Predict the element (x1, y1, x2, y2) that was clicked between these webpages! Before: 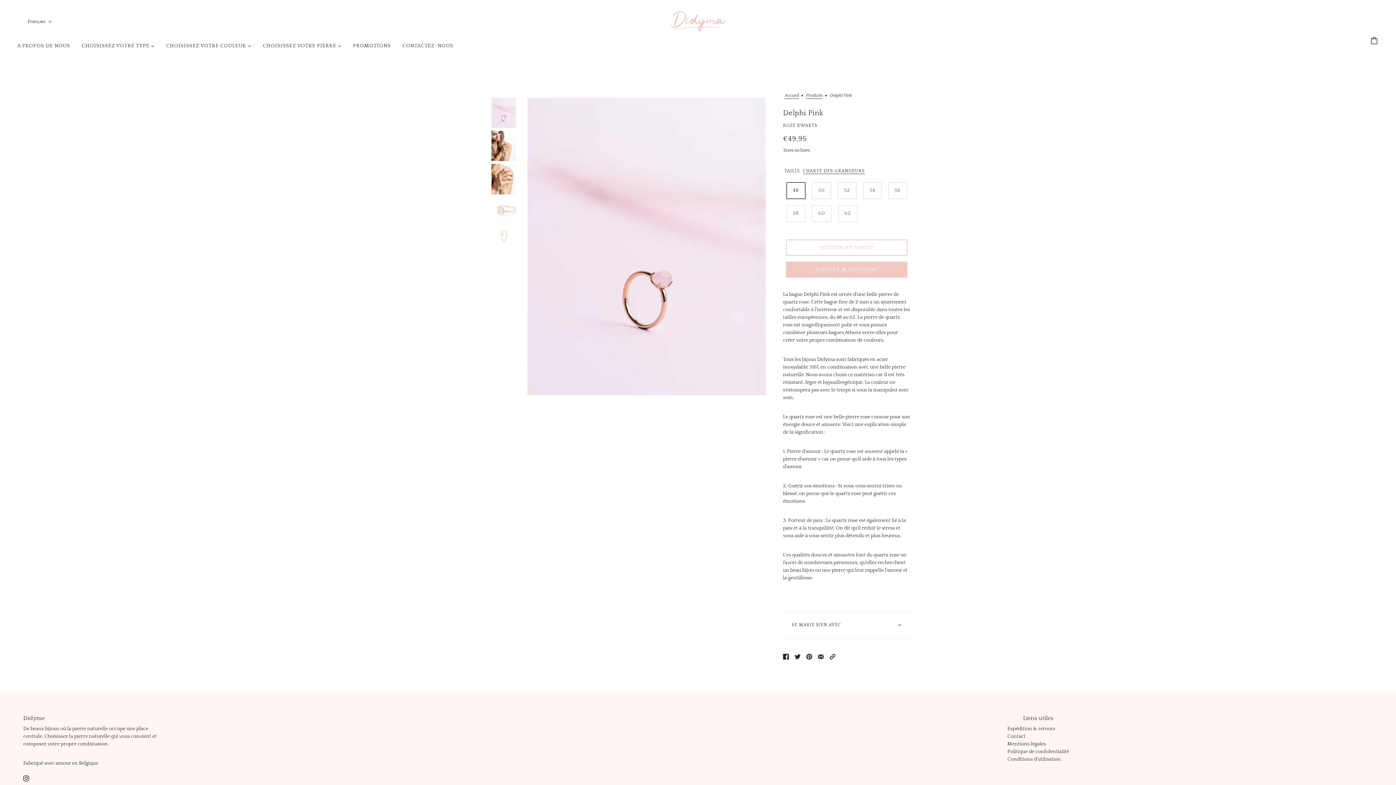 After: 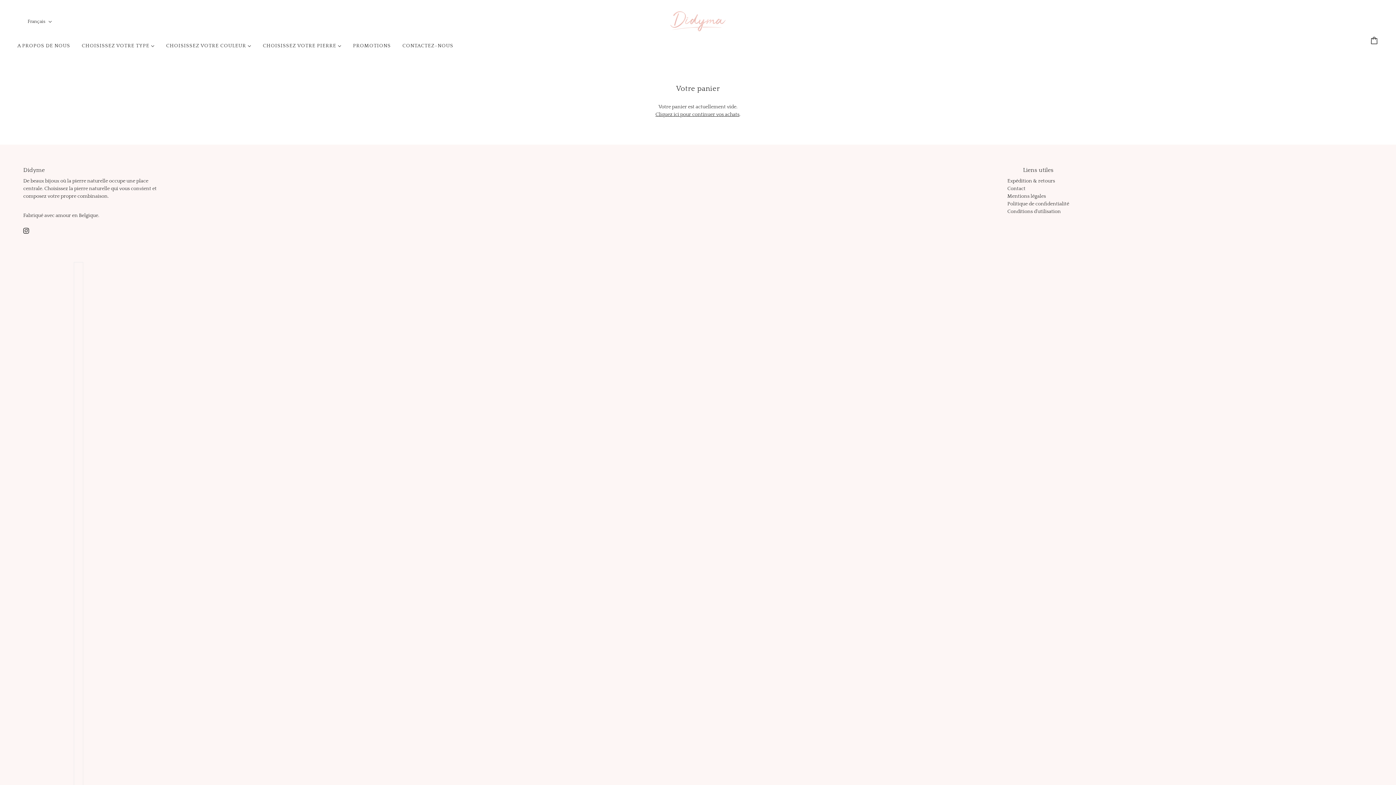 Action: label: Panier bbox: (1372, 38, 1378, 44)